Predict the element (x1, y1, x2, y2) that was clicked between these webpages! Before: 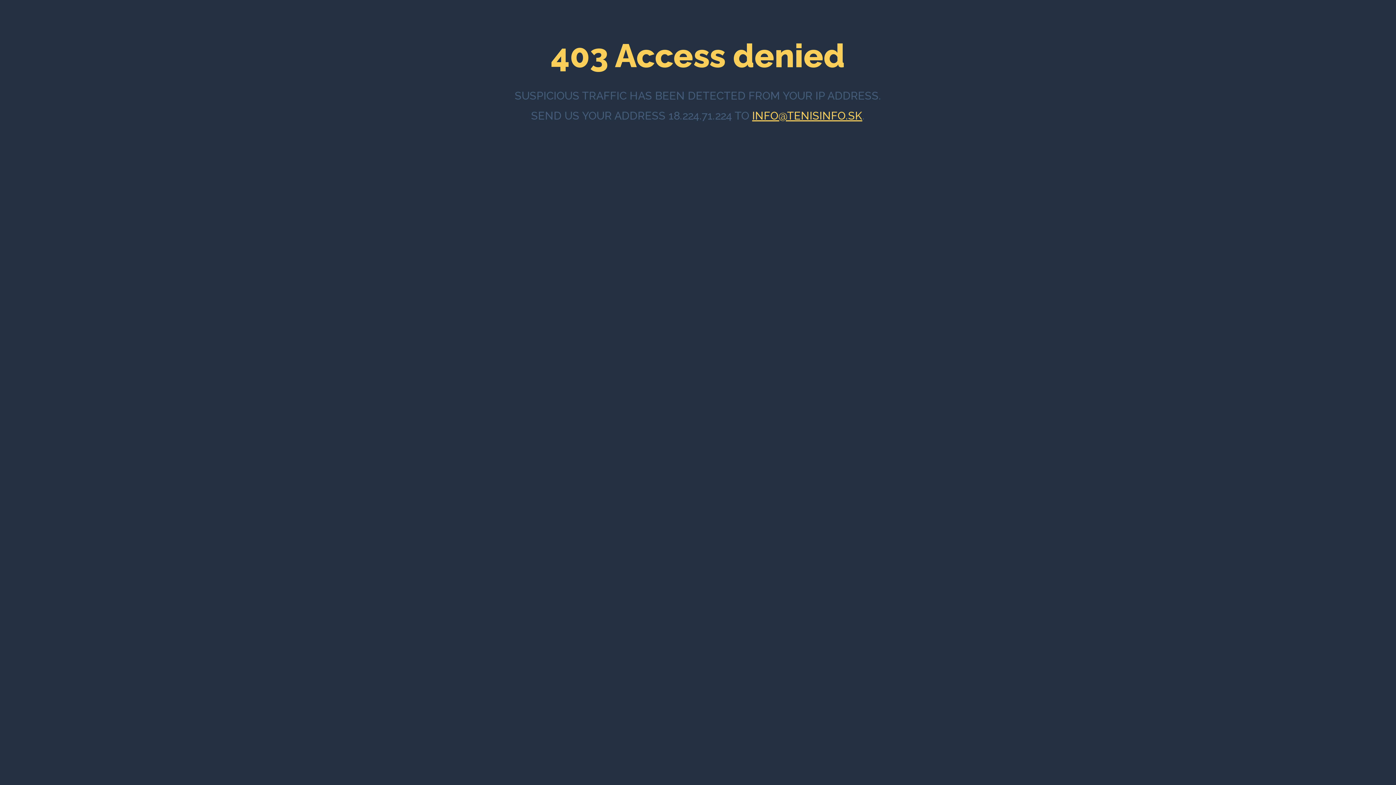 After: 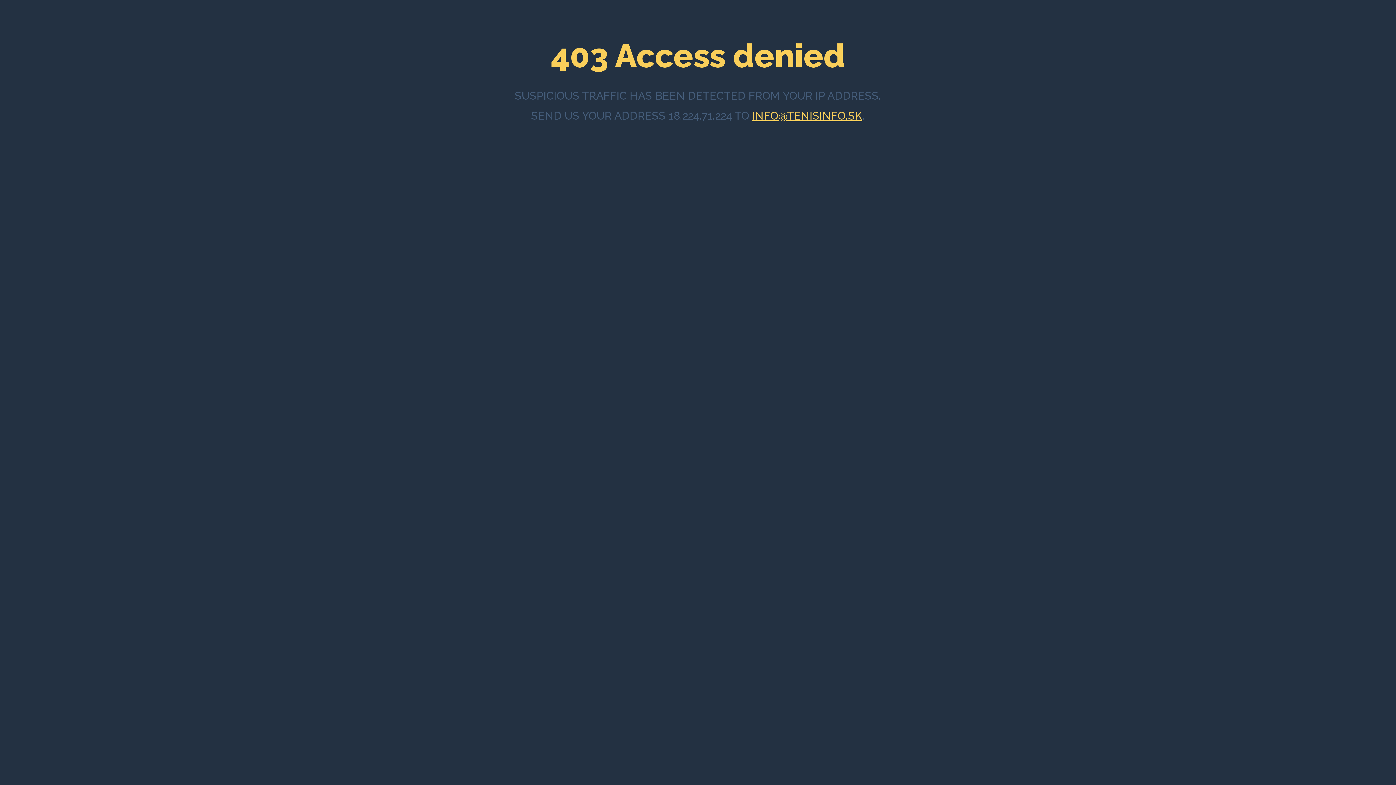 Action: bbox: (752, 109, 862, 122) label: INFO@TENISINFO.SK